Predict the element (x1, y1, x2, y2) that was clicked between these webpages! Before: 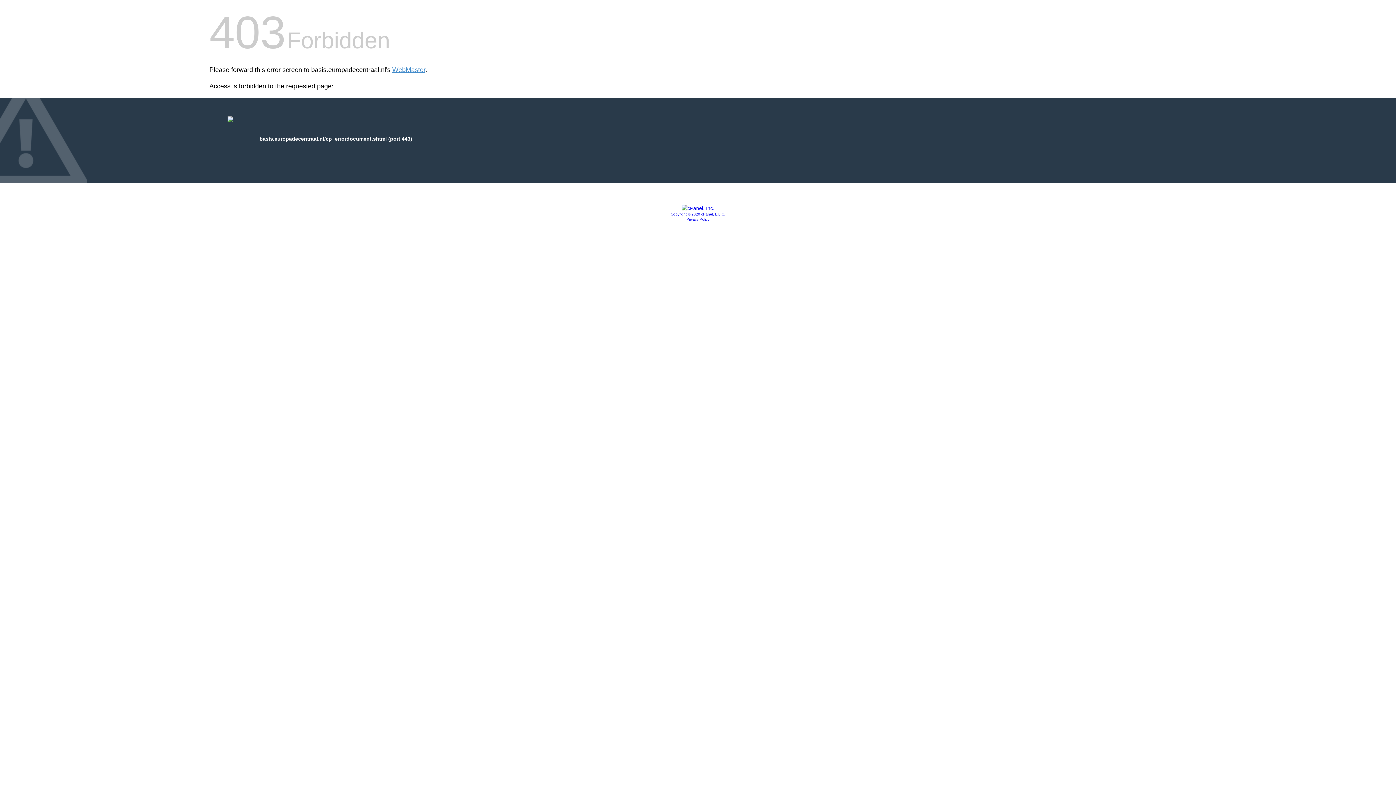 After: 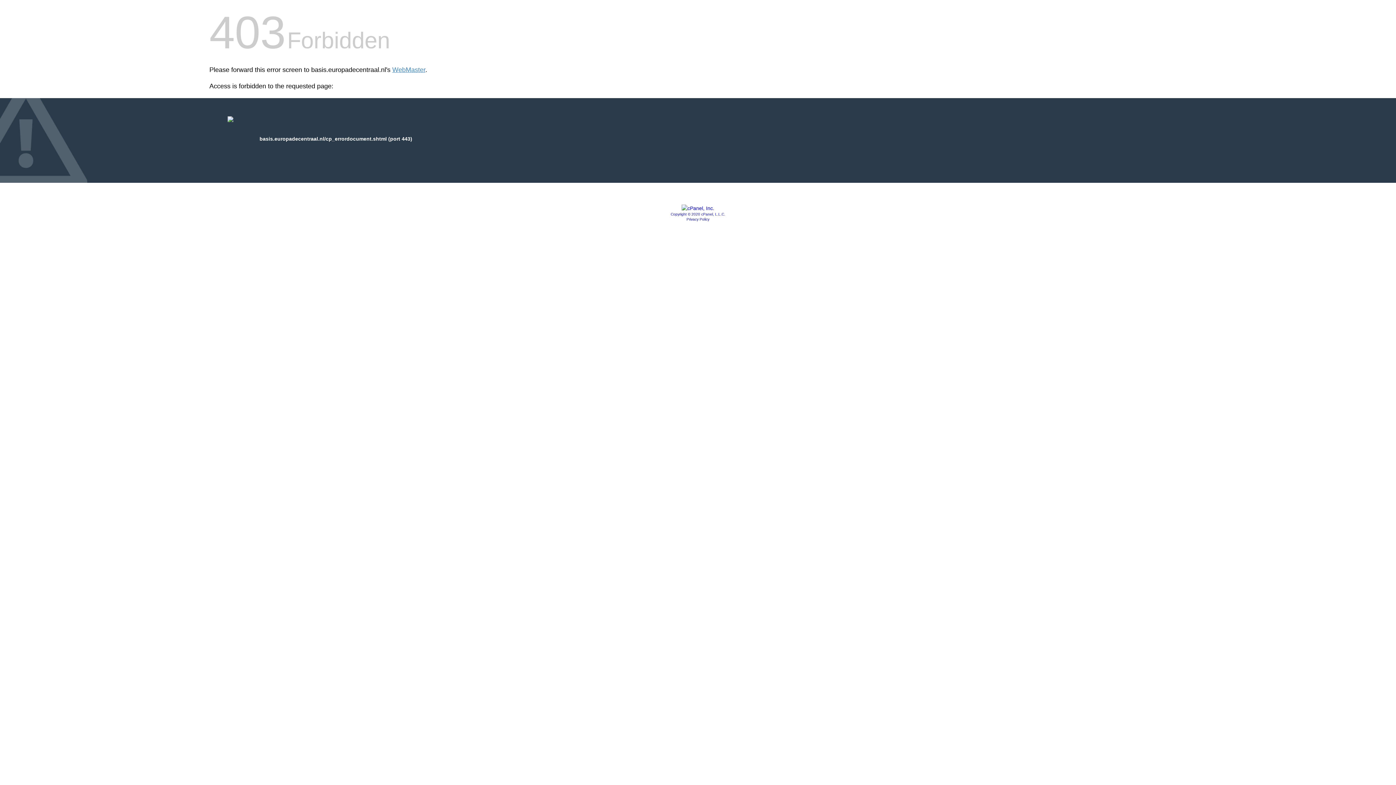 Action: label: Privacy Policy bbox: (686, 217, 709, 221)